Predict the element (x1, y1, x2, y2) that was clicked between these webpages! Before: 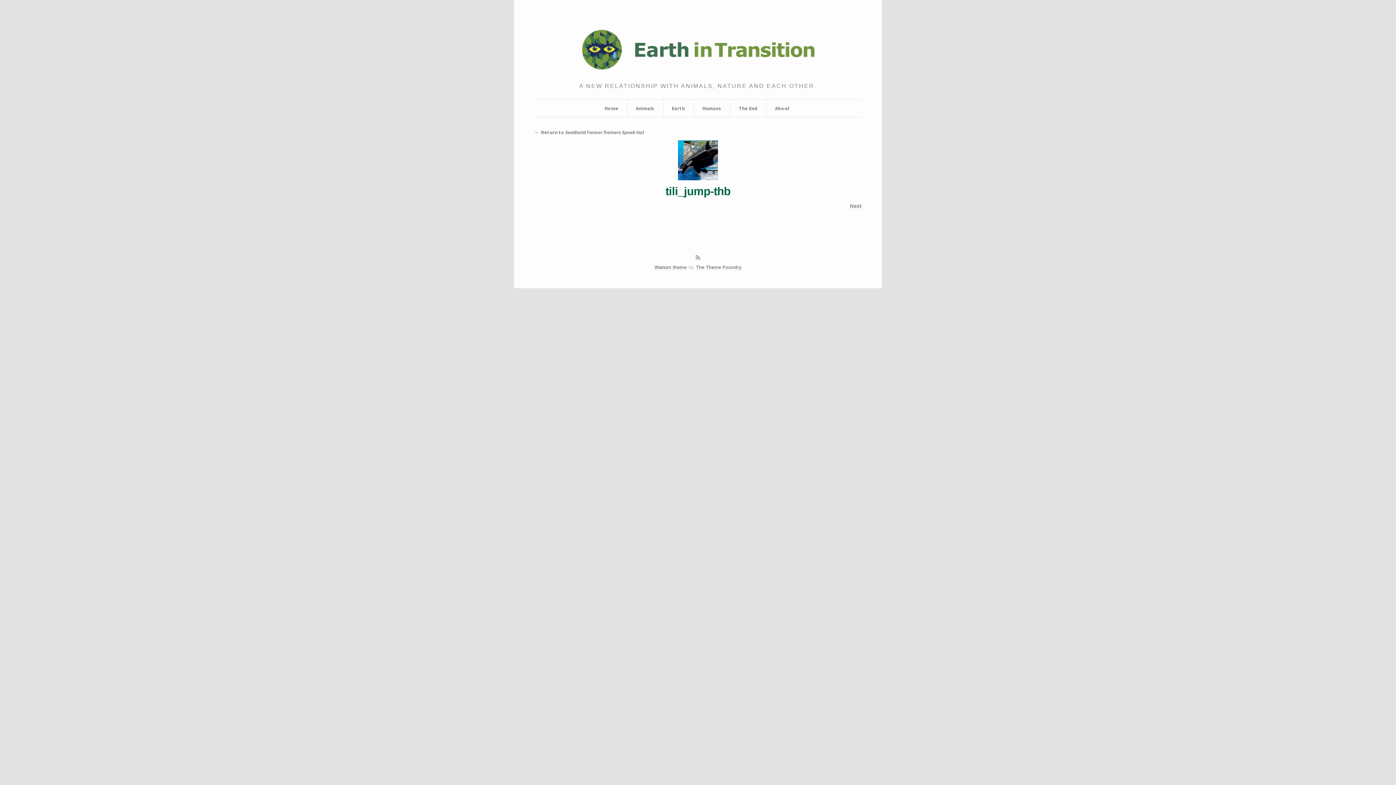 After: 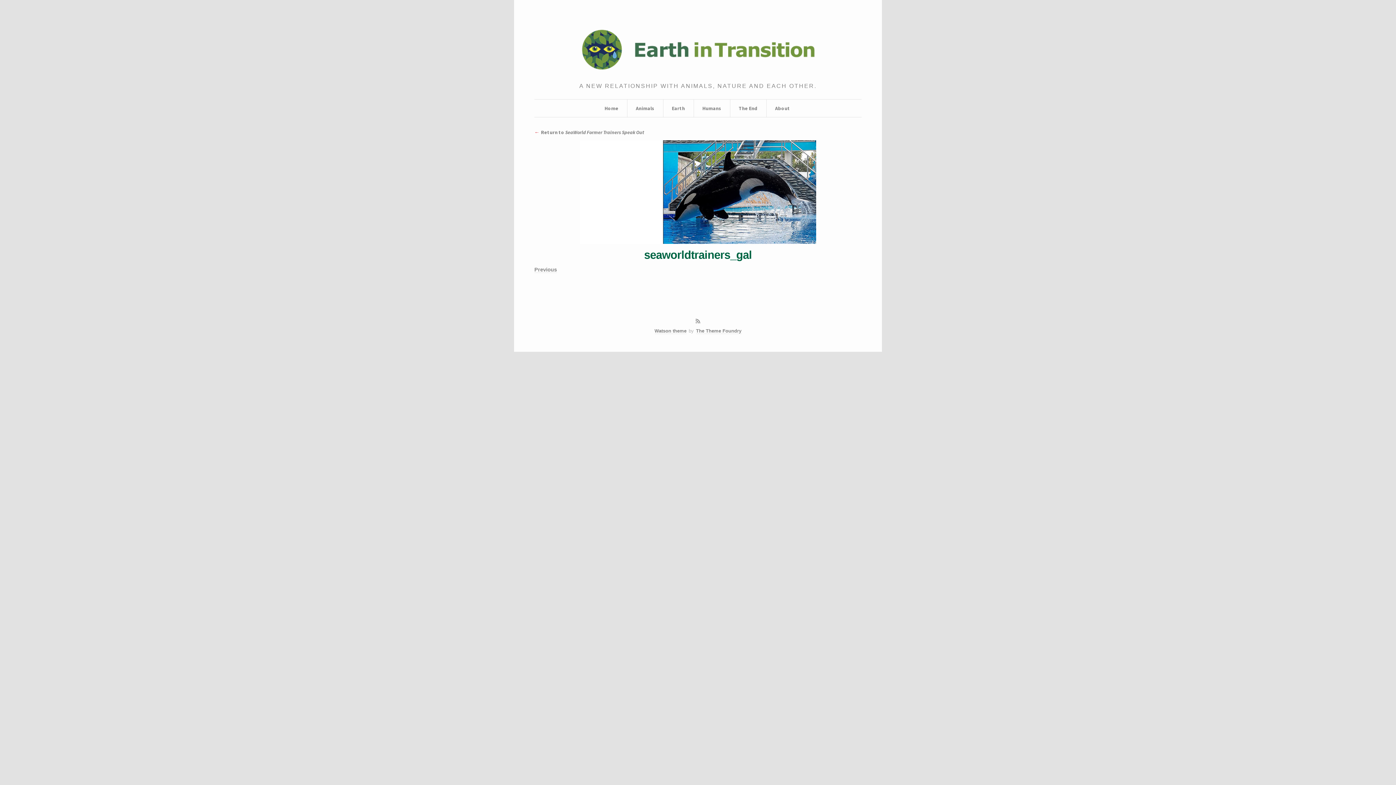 Action: bbox: (850, 203, 861, 209) label: Next